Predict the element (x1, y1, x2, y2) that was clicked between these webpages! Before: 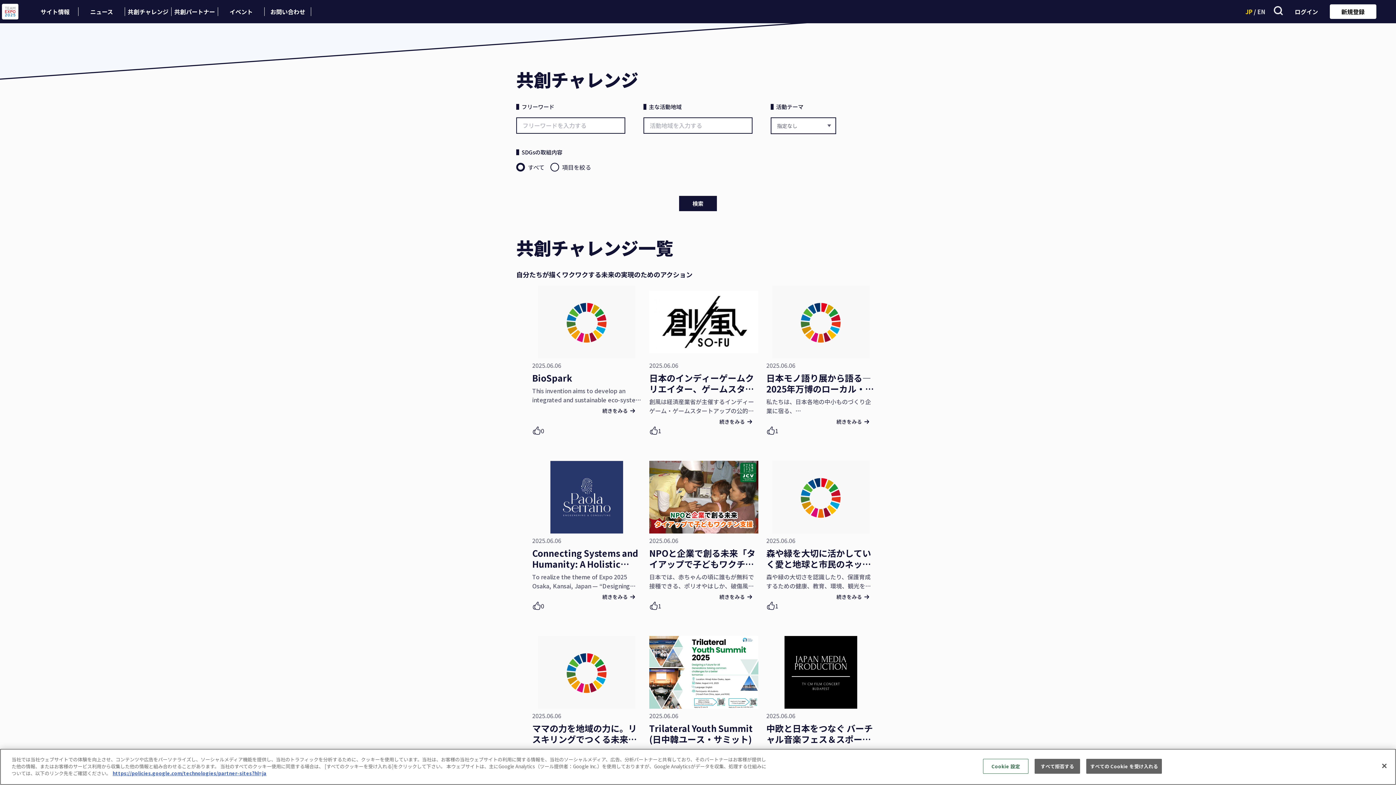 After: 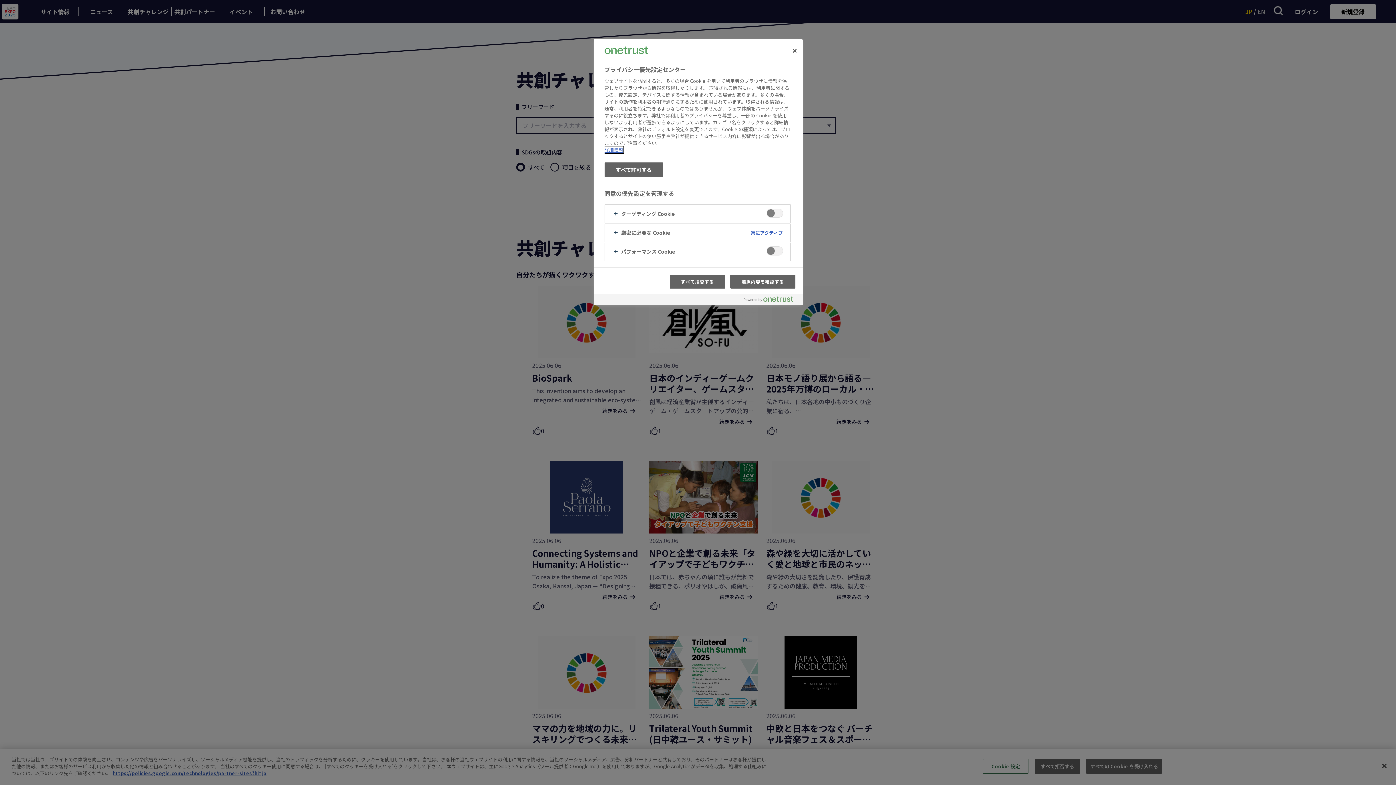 Action: label: Cookie 設定 bbox: (983, 759, 1028, 774)